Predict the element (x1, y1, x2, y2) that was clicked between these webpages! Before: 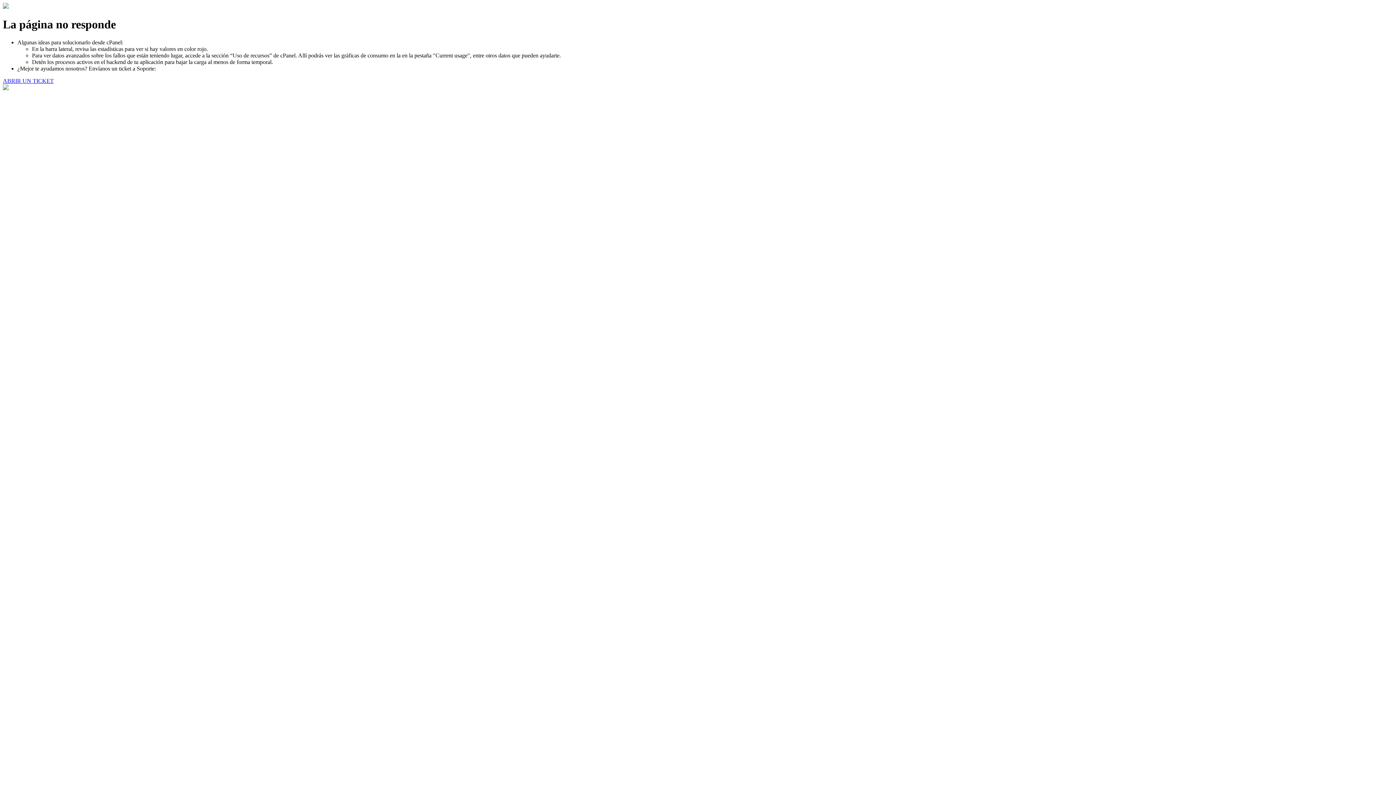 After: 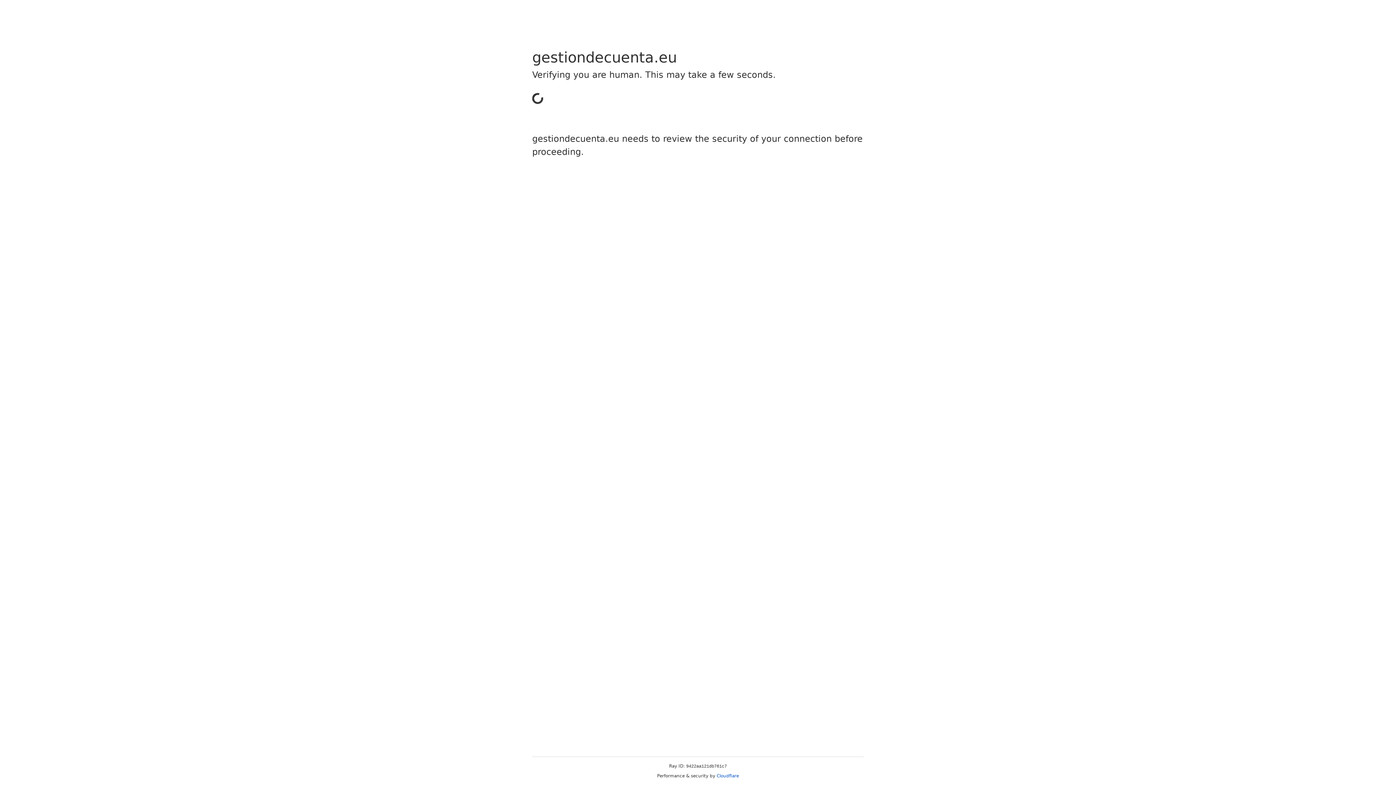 Action: label: ABRIR UN TICKET bbox: (2, 77, 53, 83)